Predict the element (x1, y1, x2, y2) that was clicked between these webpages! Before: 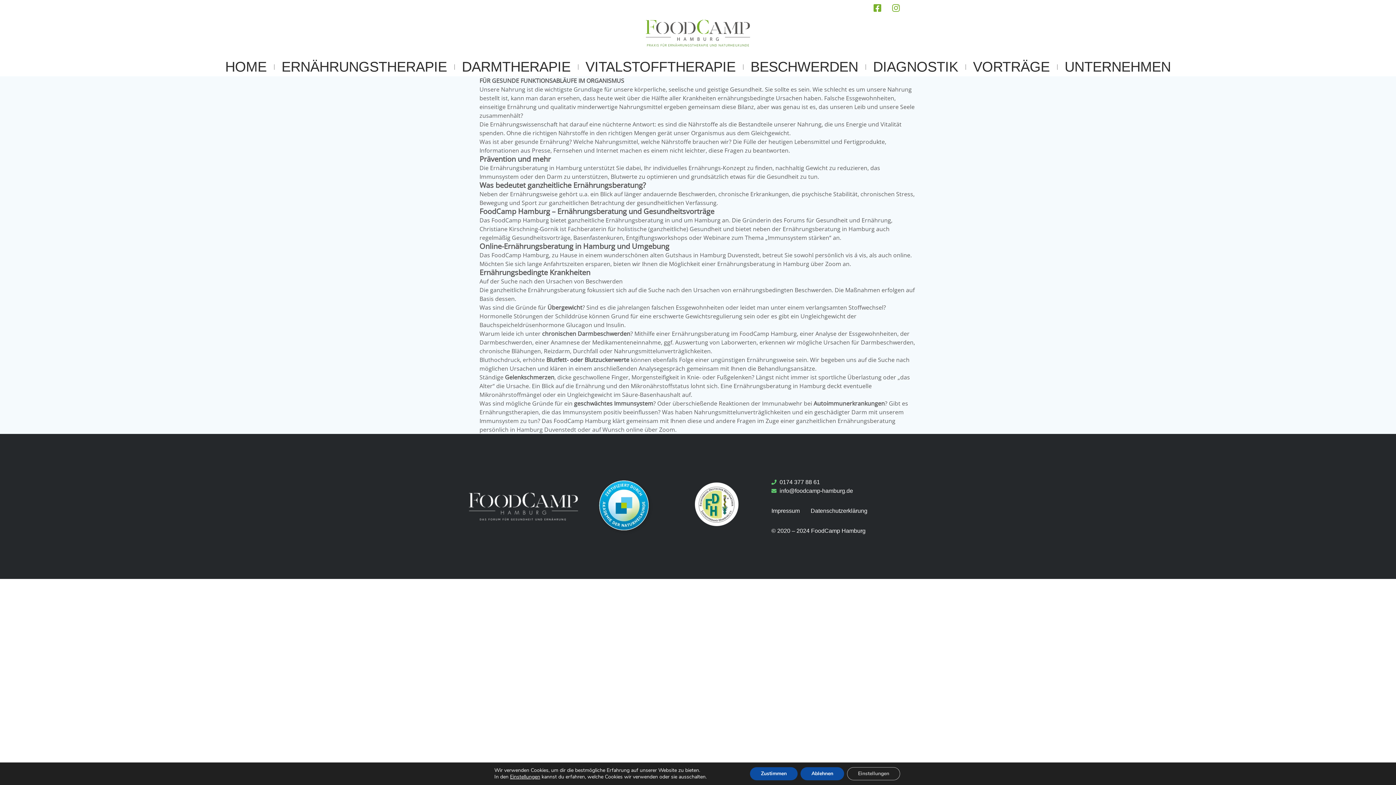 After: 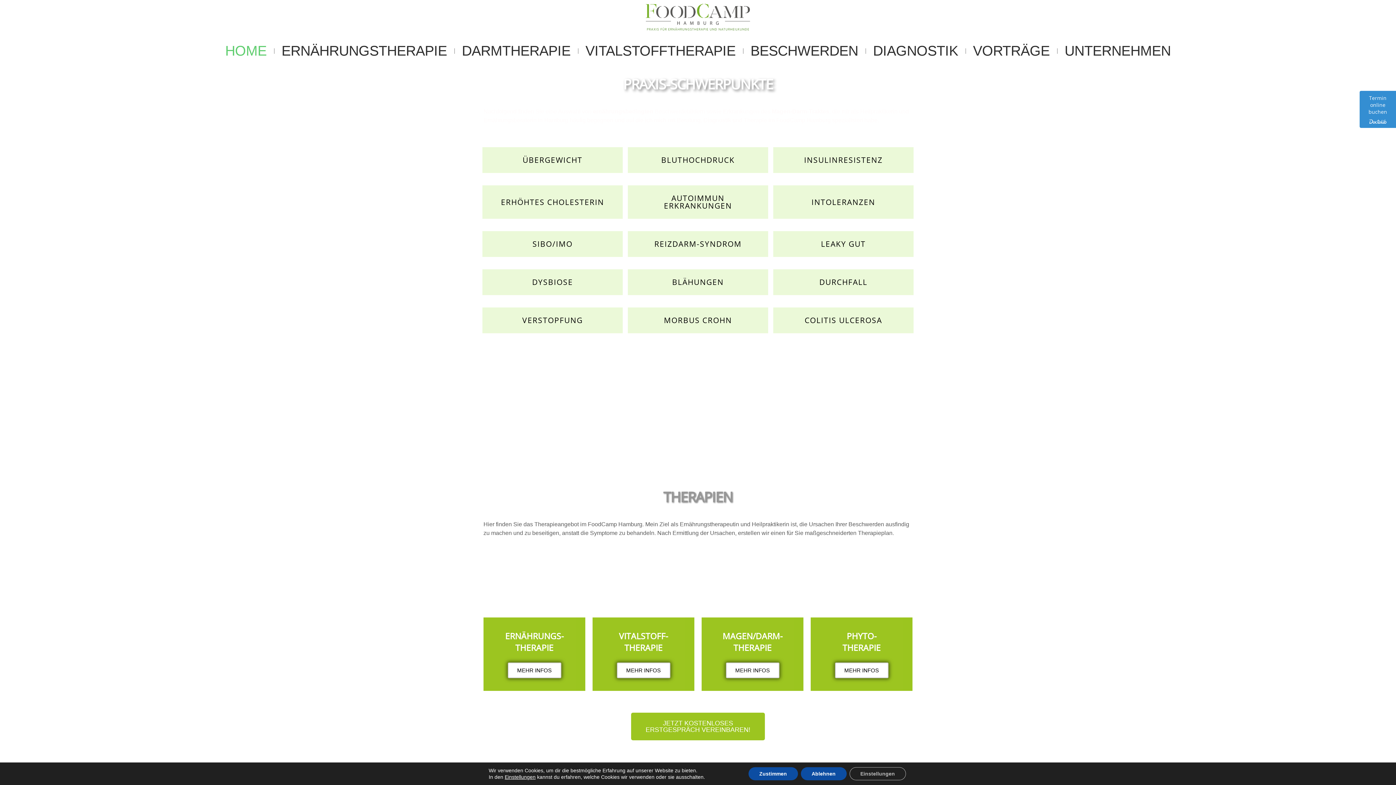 Action: label: BESCHWERDEN bbox: (743, 57, 865, 76)